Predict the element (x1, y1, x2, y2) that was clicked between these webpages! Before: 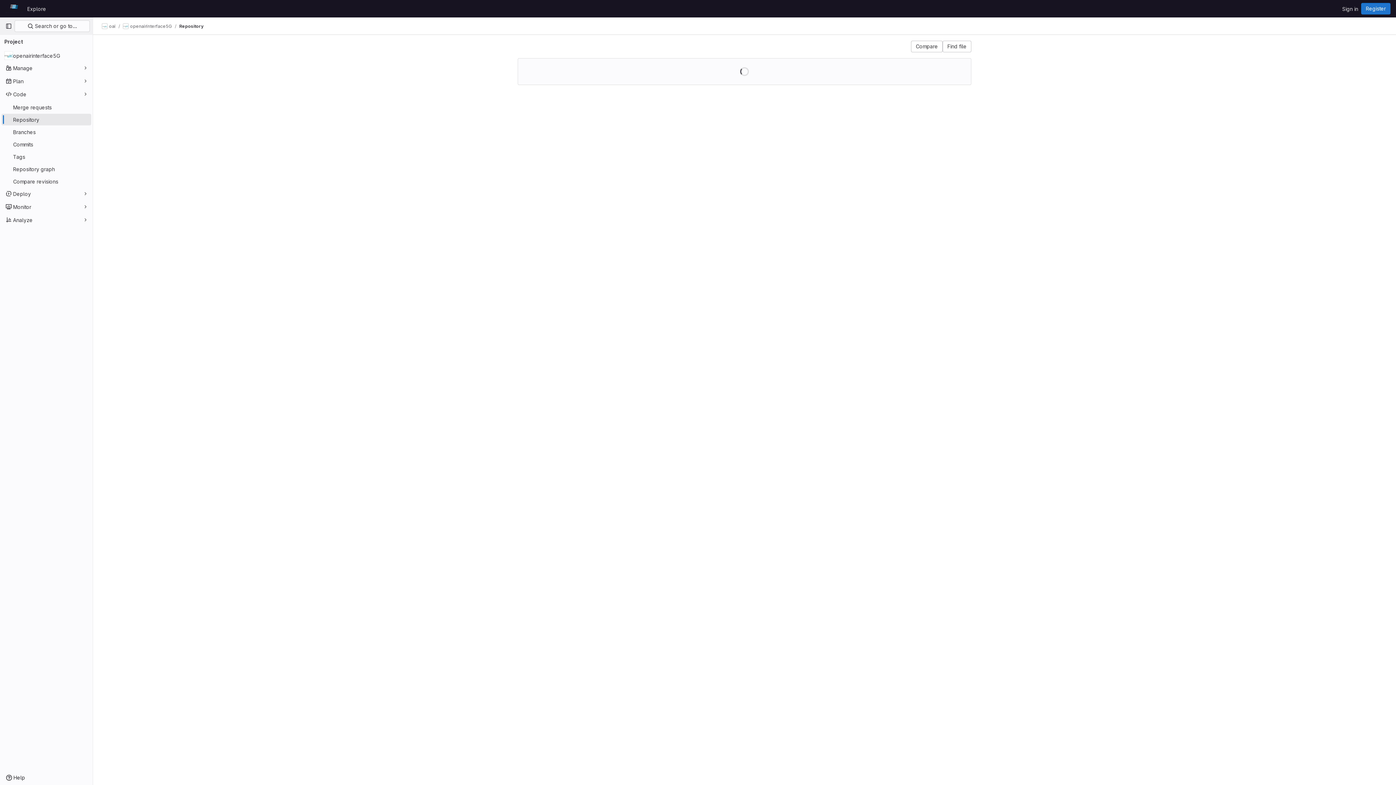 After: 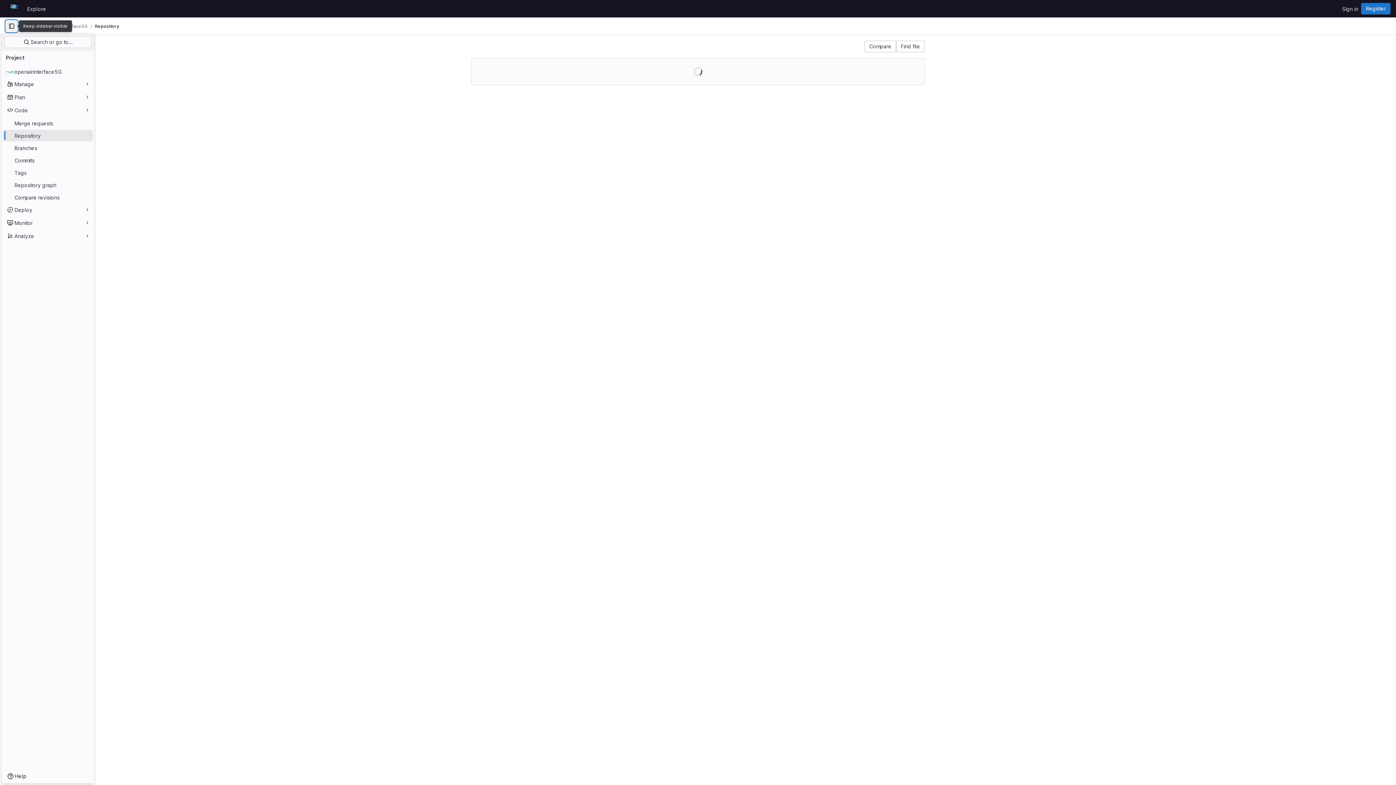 Action: label: Primary navigation sidebar bbox: (2, 20, 14, 32)